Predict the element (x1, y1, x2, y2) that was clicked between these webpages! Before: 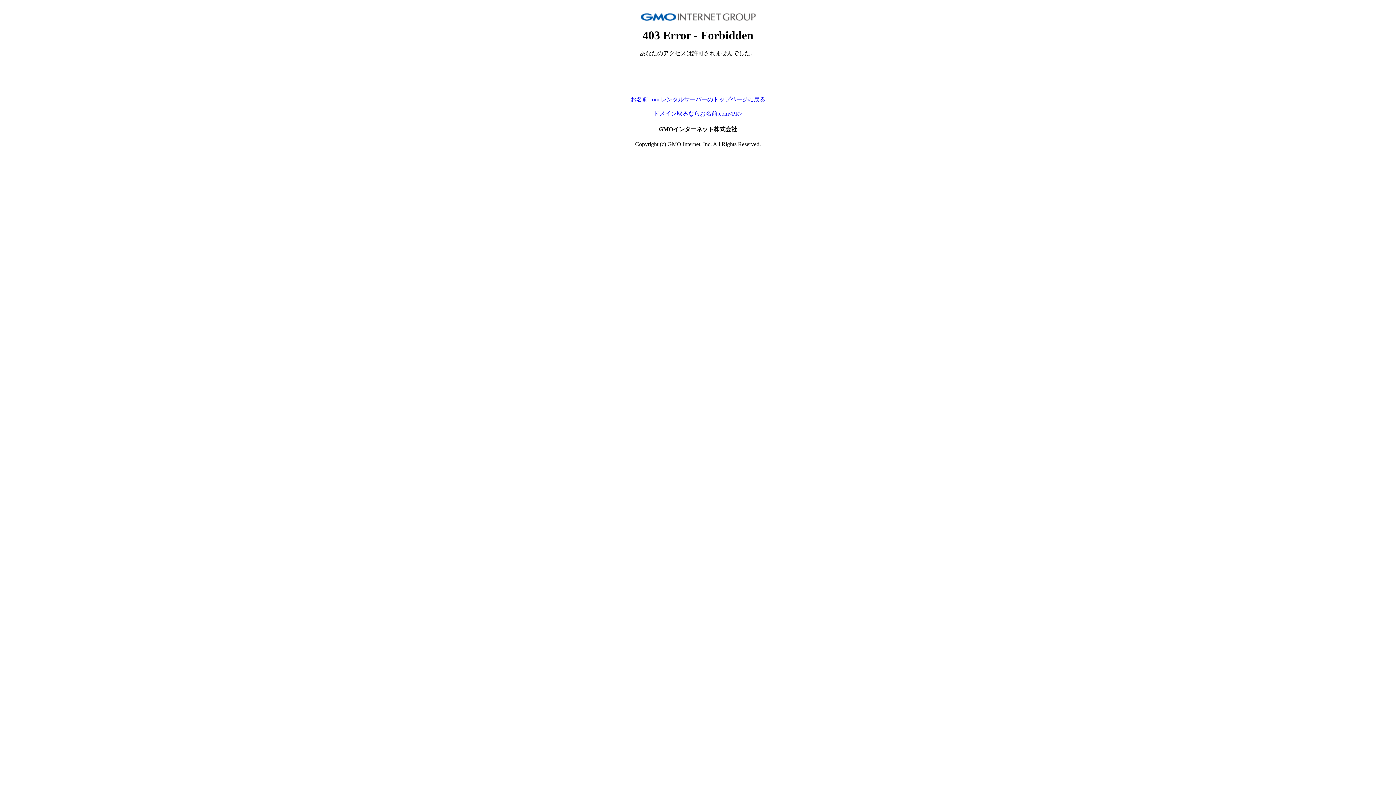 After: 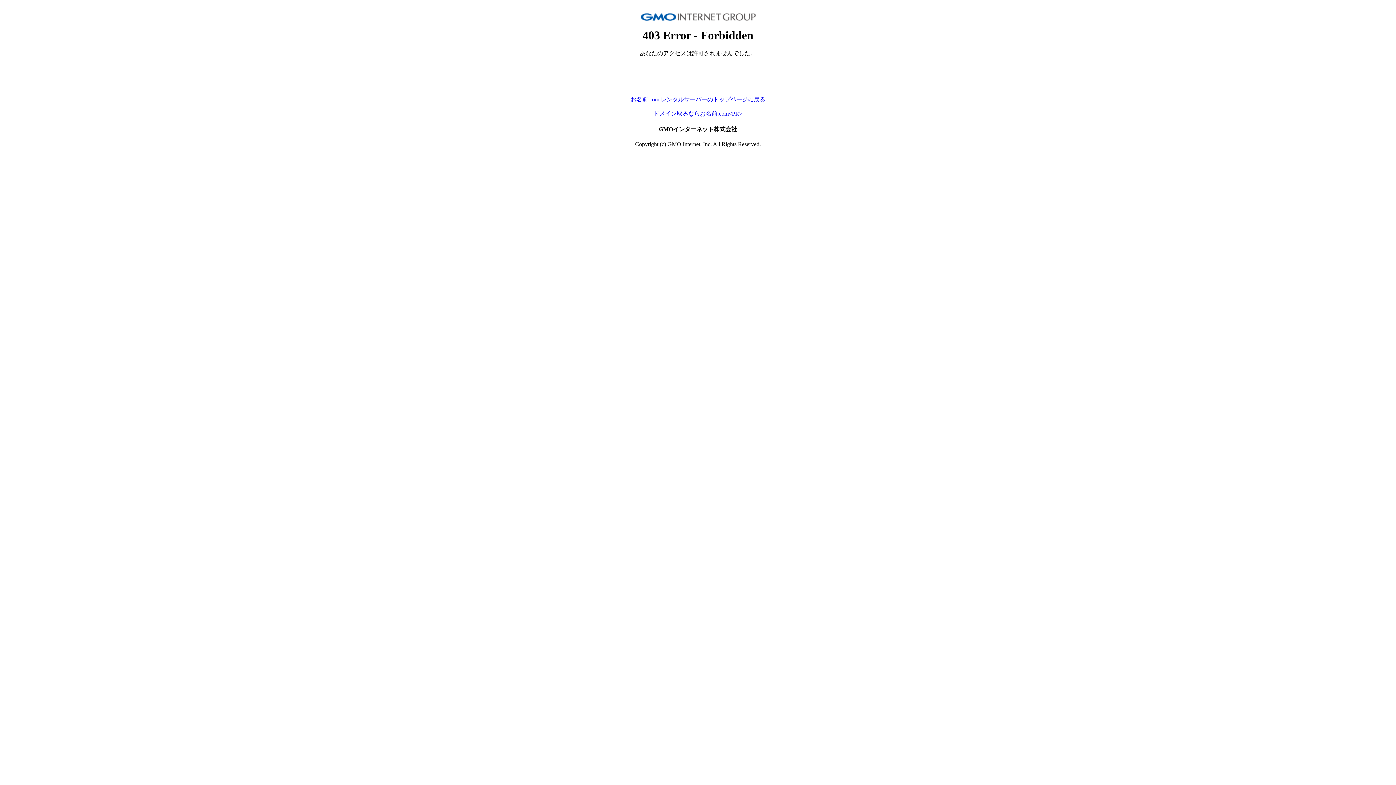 Action: bbox: (653, 110, 742, 116) label: ドメイン取るならお名前.com<PR>